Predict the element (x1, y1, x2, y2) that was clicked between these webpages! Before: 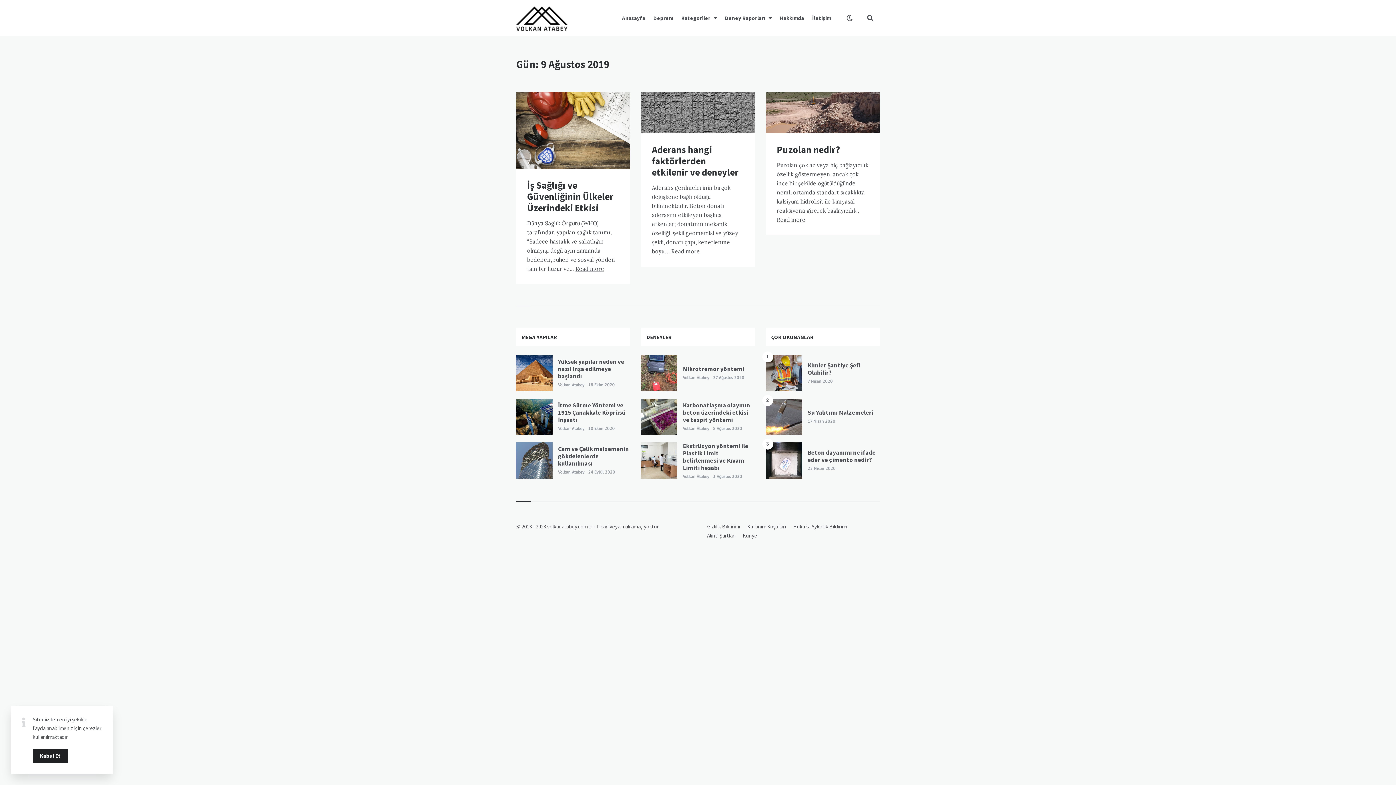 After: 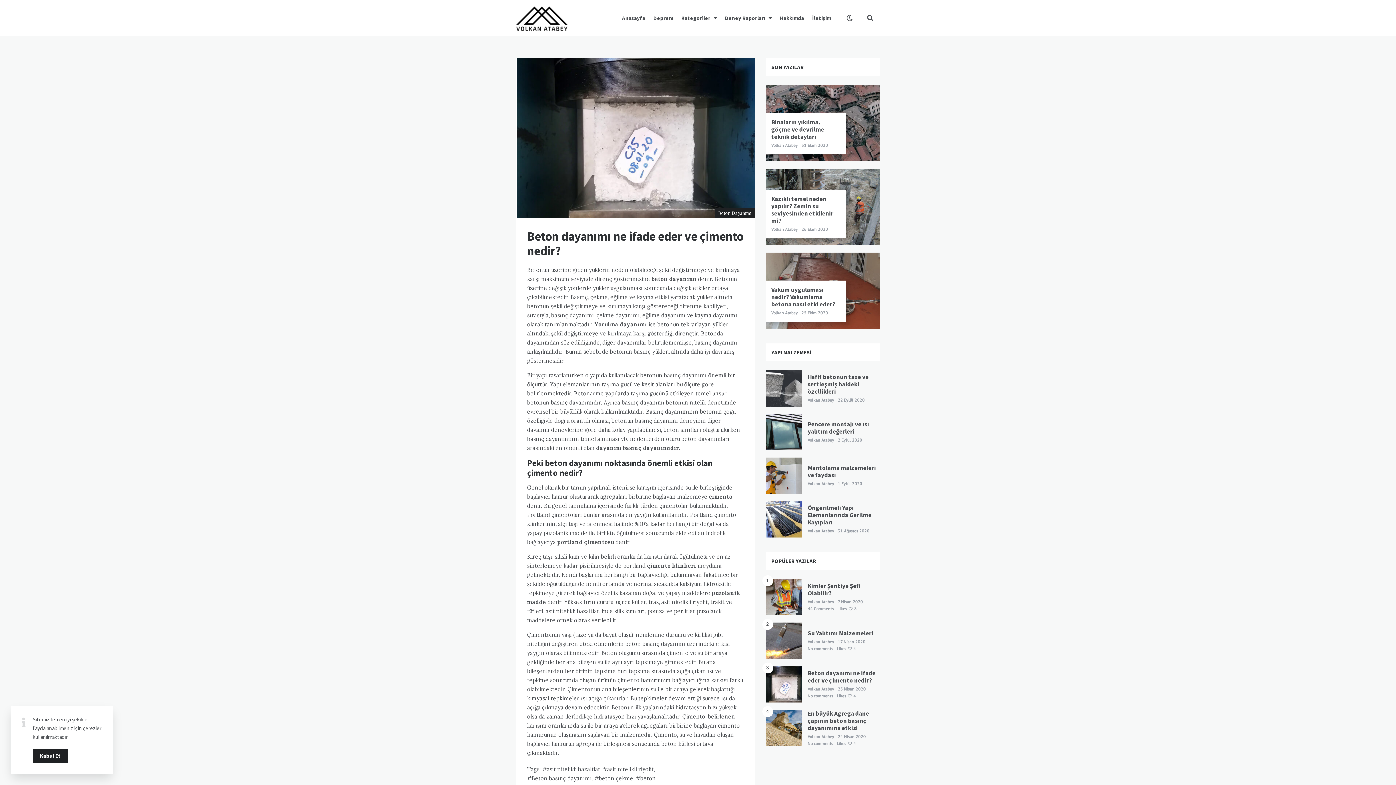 Action: bbox: (807, 448, 875, 464) label: Beton dayanımı ne ifade eder ve çimento nedir?